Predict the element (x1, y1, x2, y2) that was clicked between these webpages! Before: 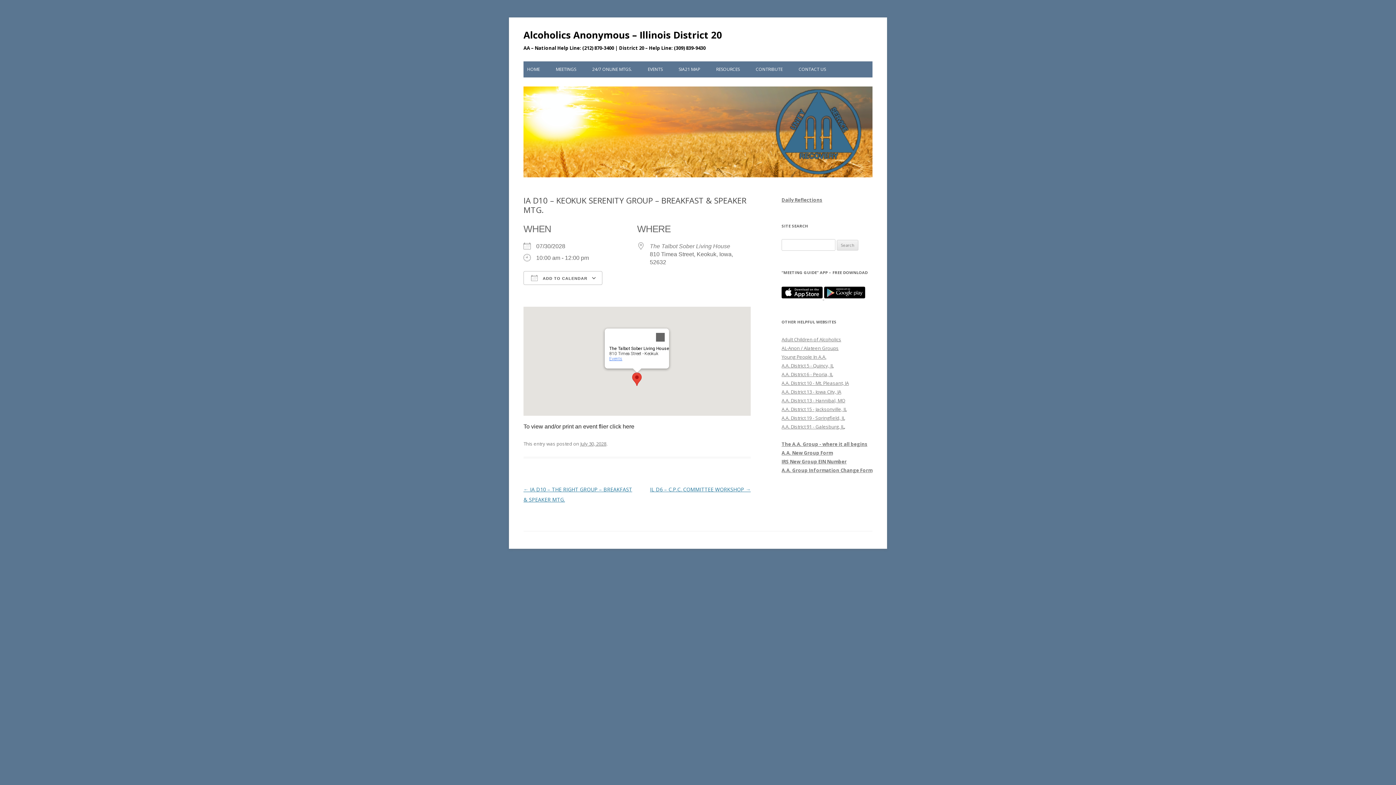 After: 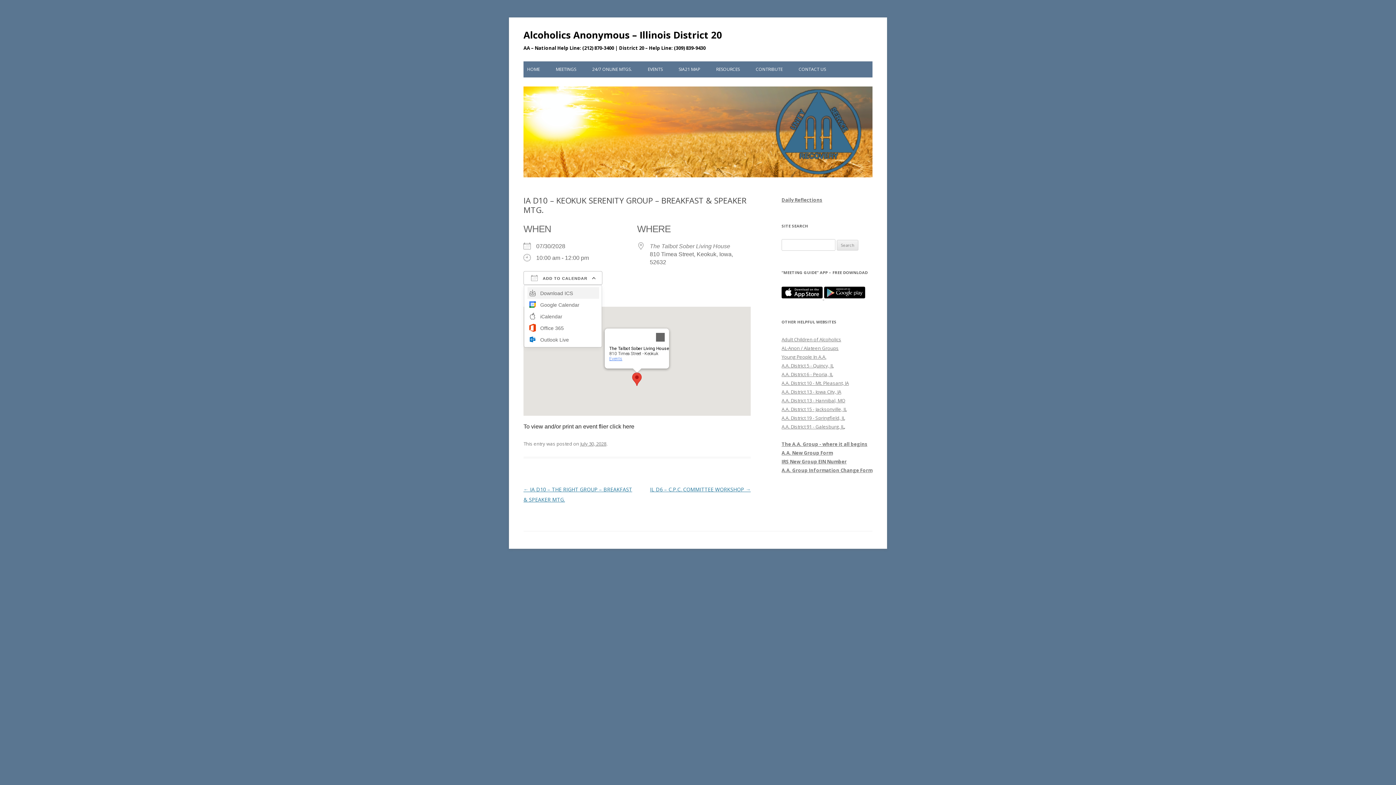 Action: bbox: (523, 271, 602, 285) label:  ADD TO CALENDAR